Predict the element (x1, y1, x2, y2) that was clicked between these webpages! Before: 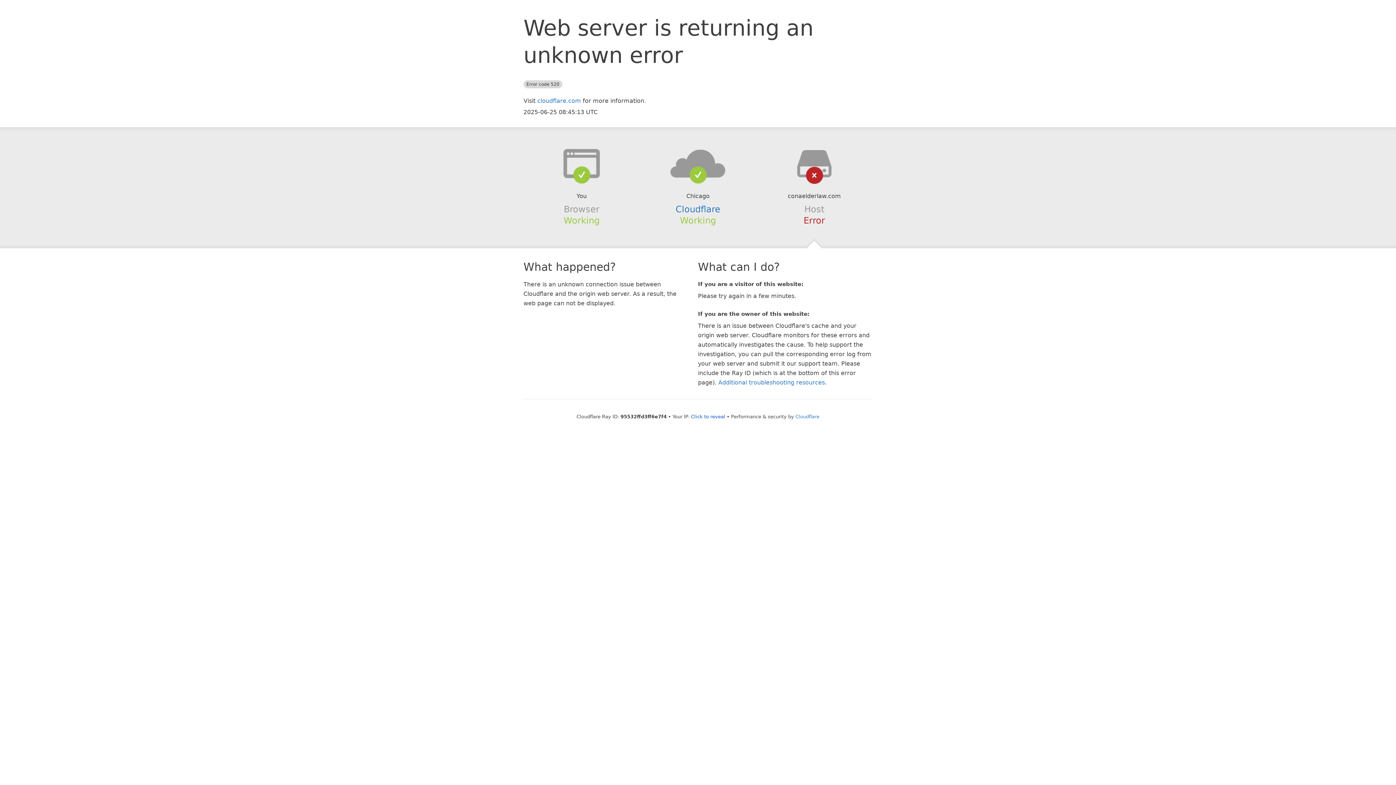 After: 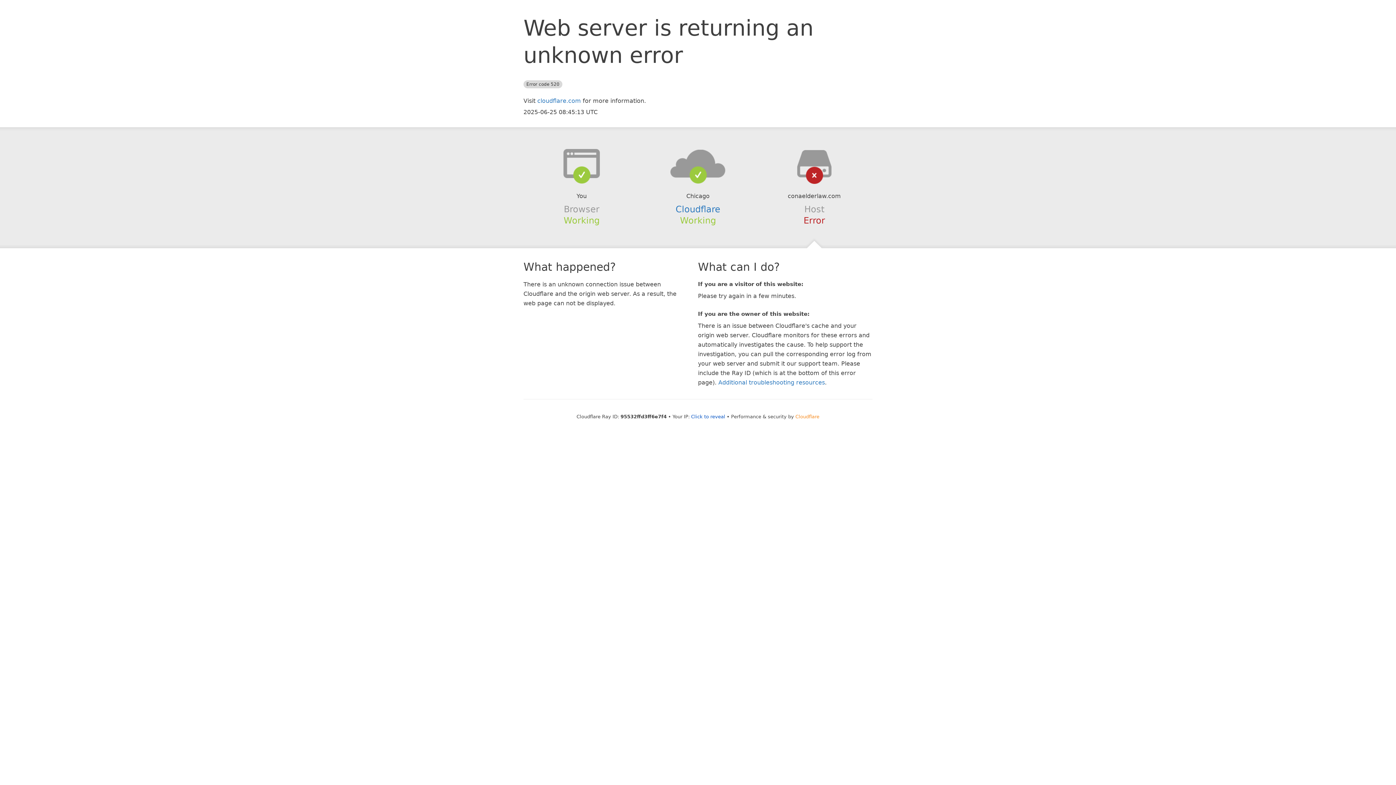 Action: label: Cloudflare bbox: (795, 414, 819, 419)